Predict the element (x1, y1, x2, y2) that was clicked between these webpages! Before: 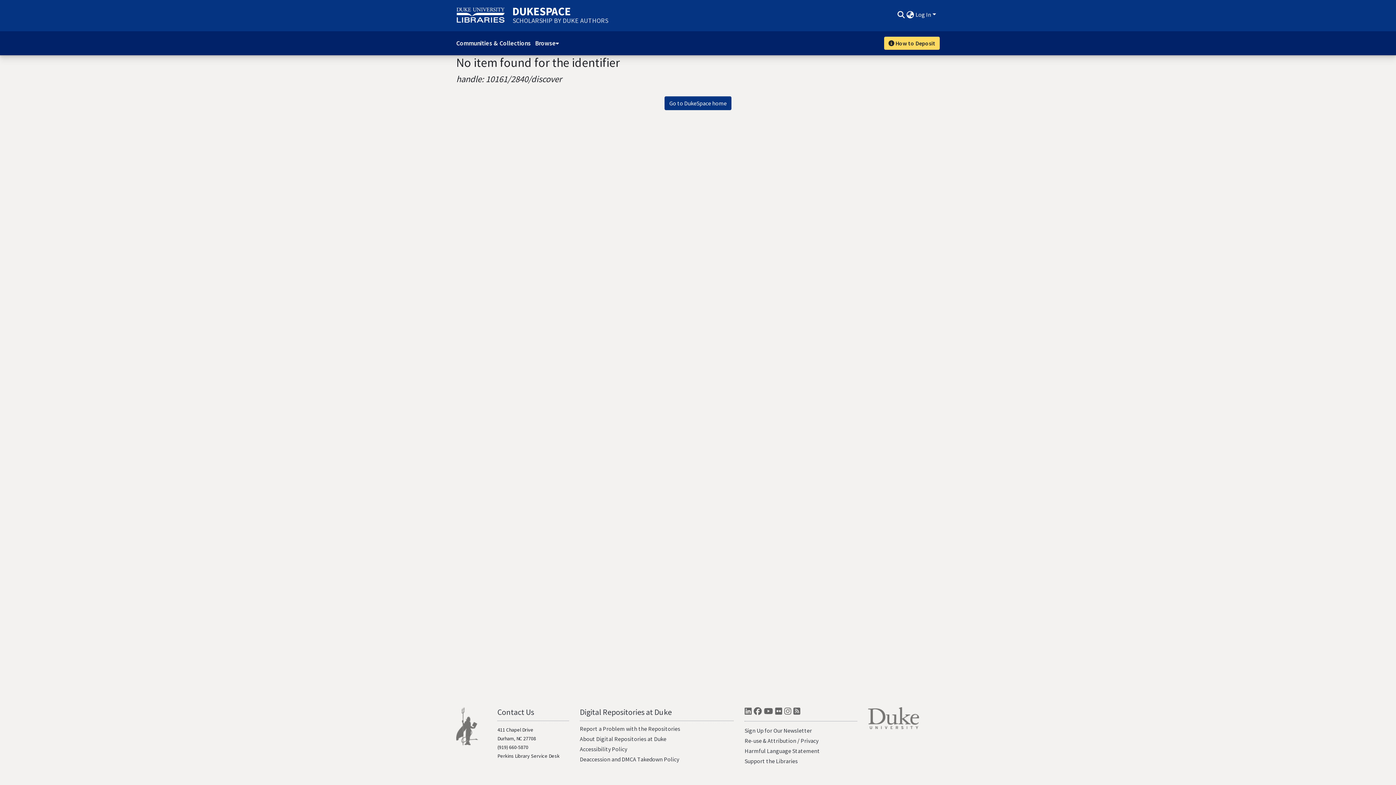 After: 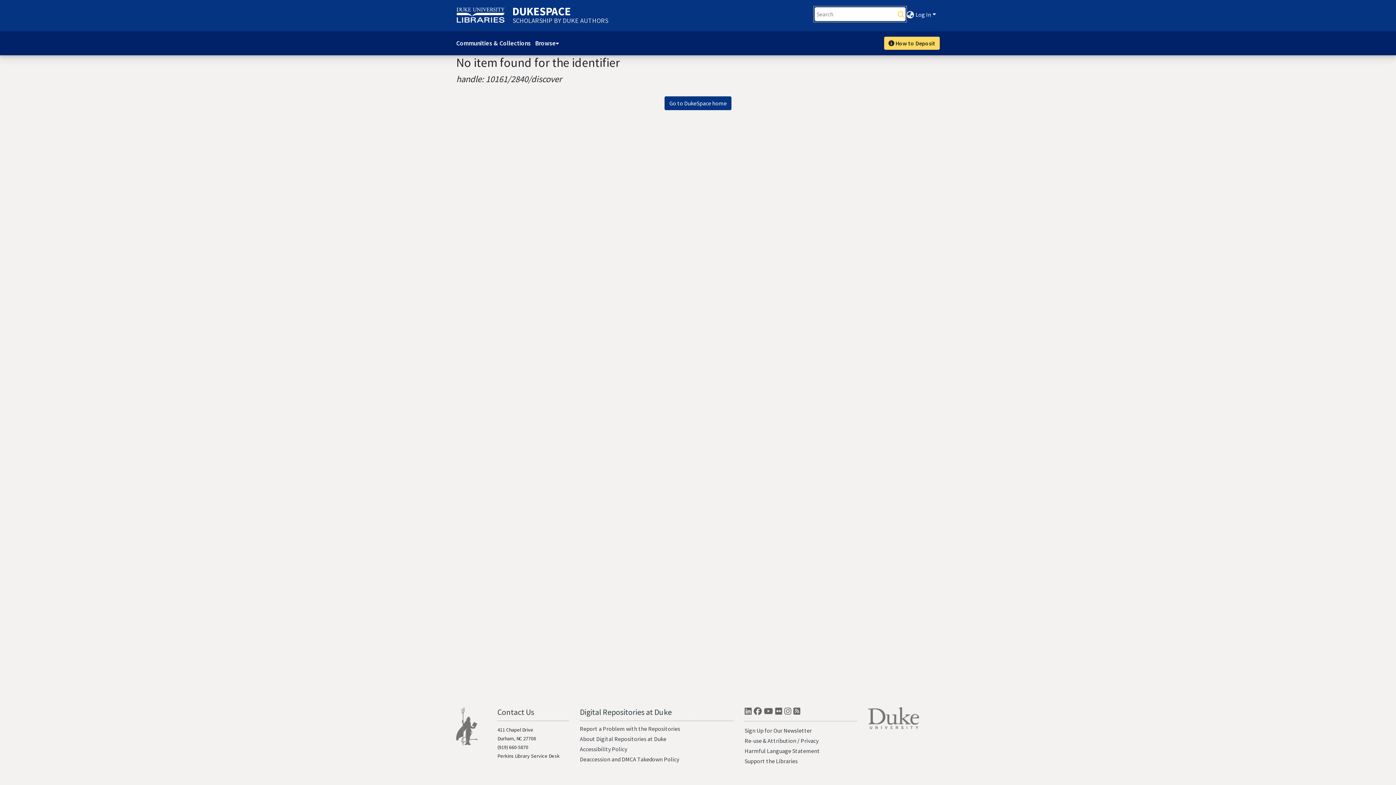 Action: label: Submit search bbox: (896, 10, 905, 18)